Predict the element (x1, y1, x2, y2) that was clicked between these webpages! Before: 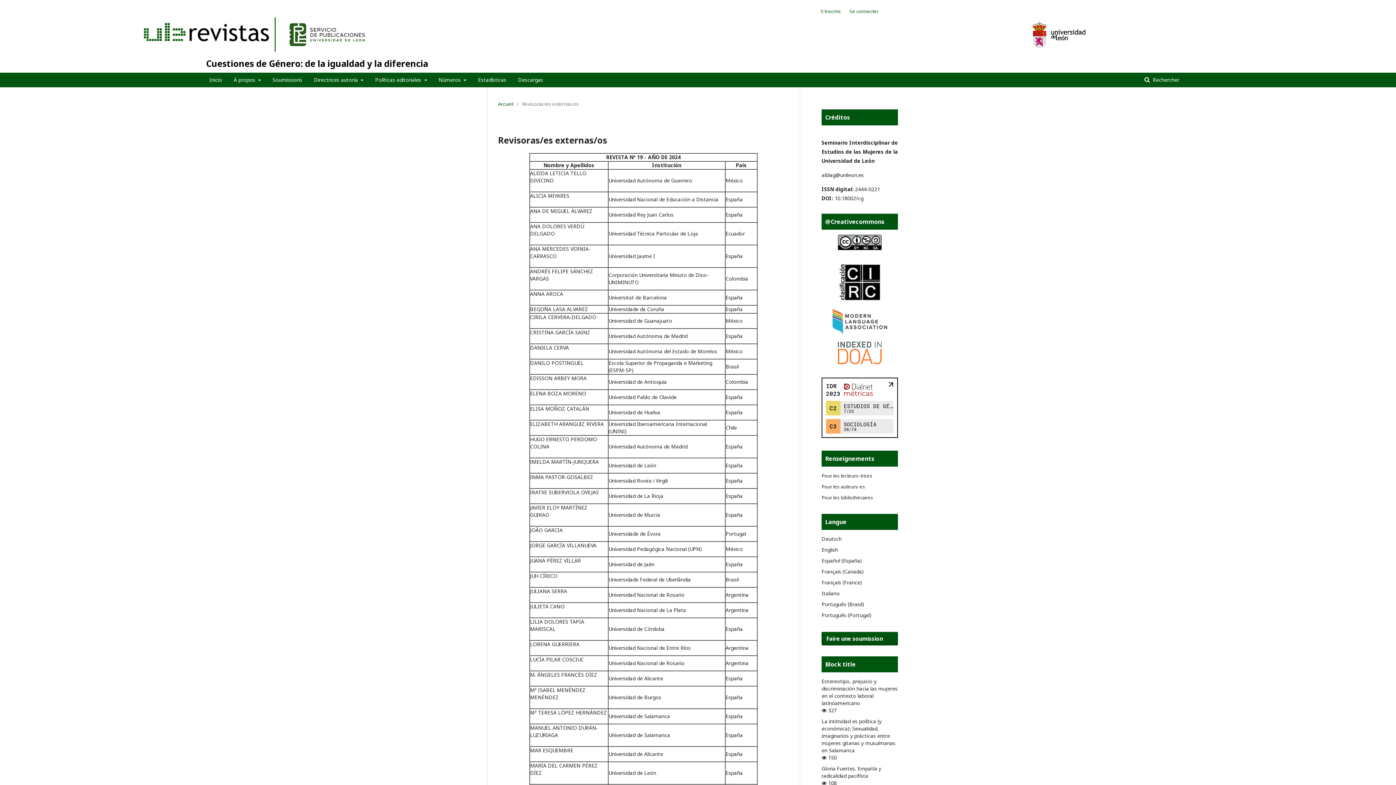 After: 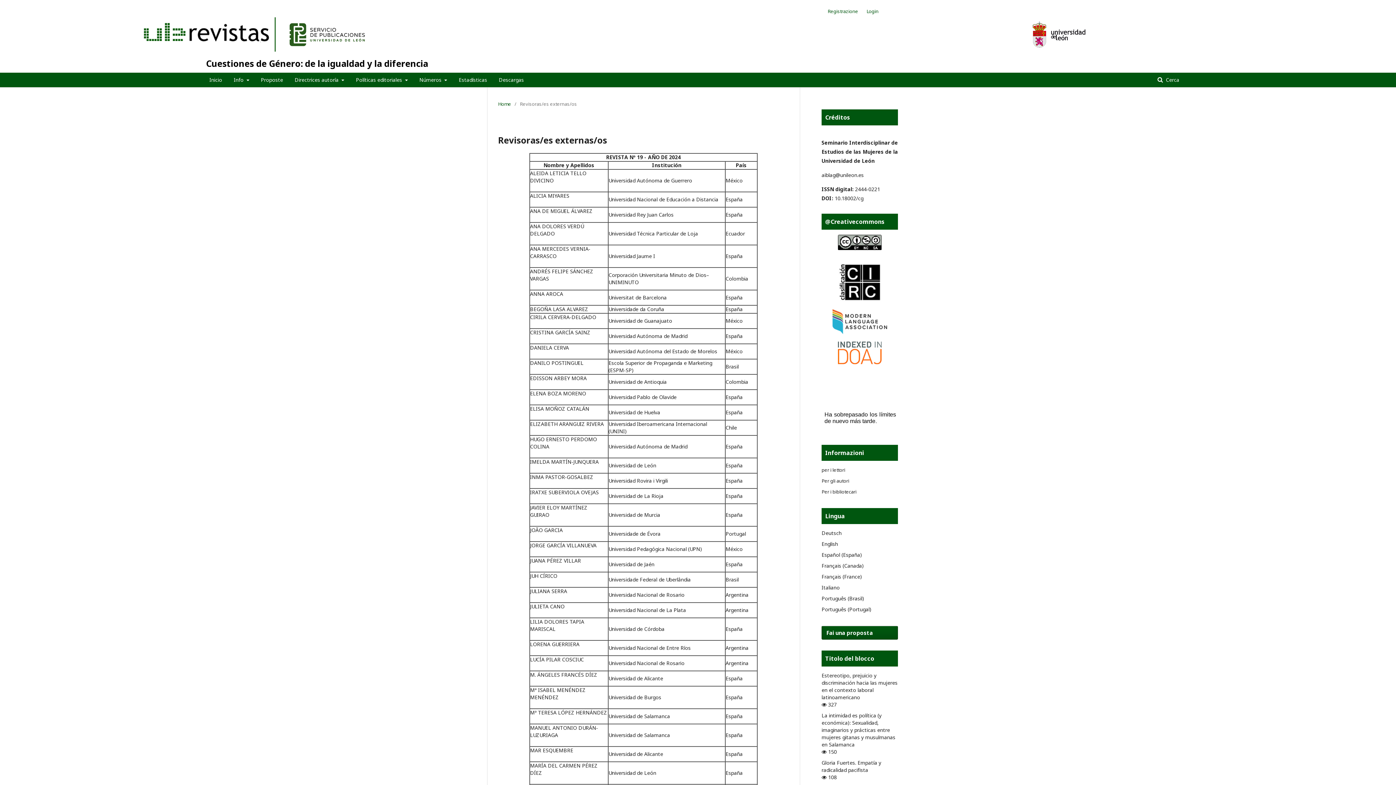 Action: bbox: (821, 590, 840, 597) label: Italiano